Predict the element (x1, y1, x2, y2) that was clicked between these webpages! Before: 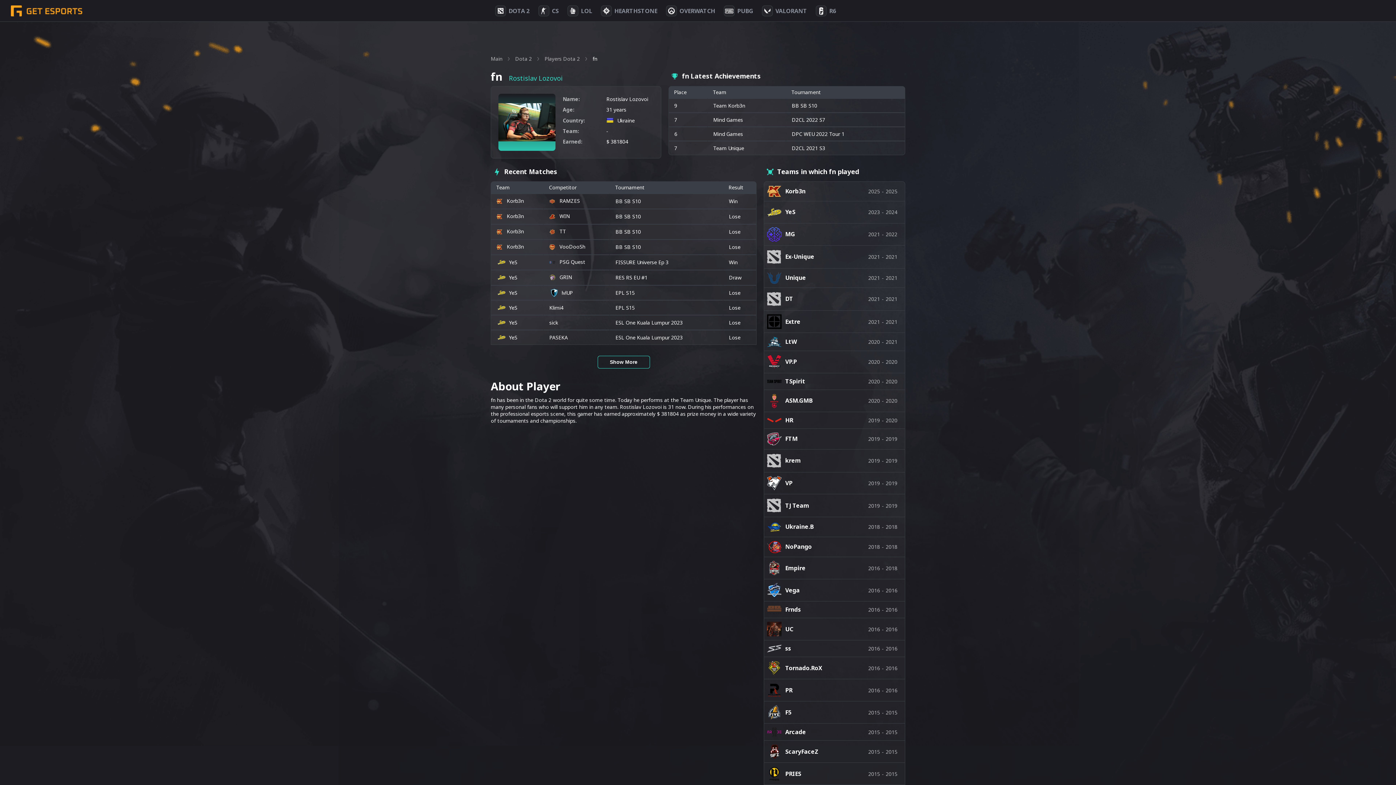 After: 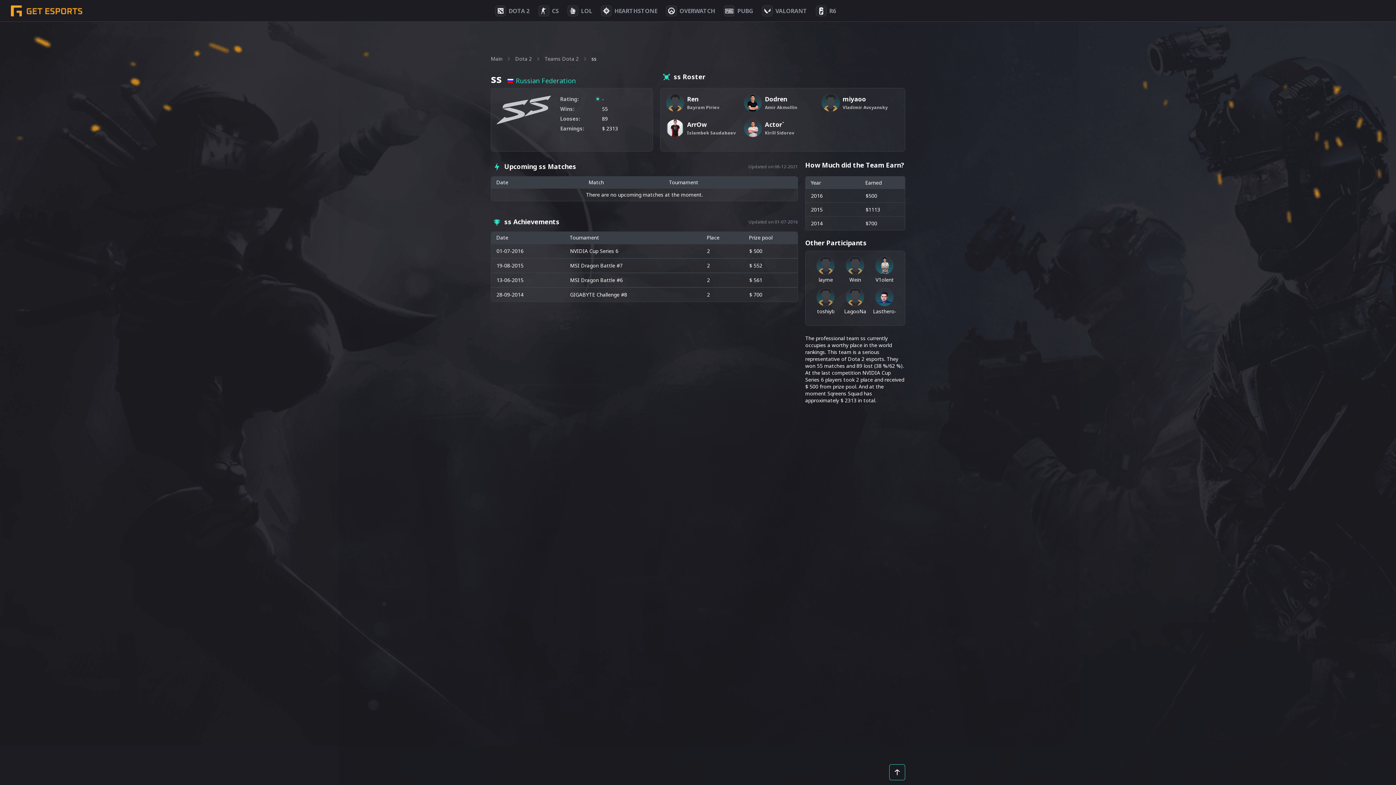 Action: label: ss bbox: (785, 644, 791, 653)